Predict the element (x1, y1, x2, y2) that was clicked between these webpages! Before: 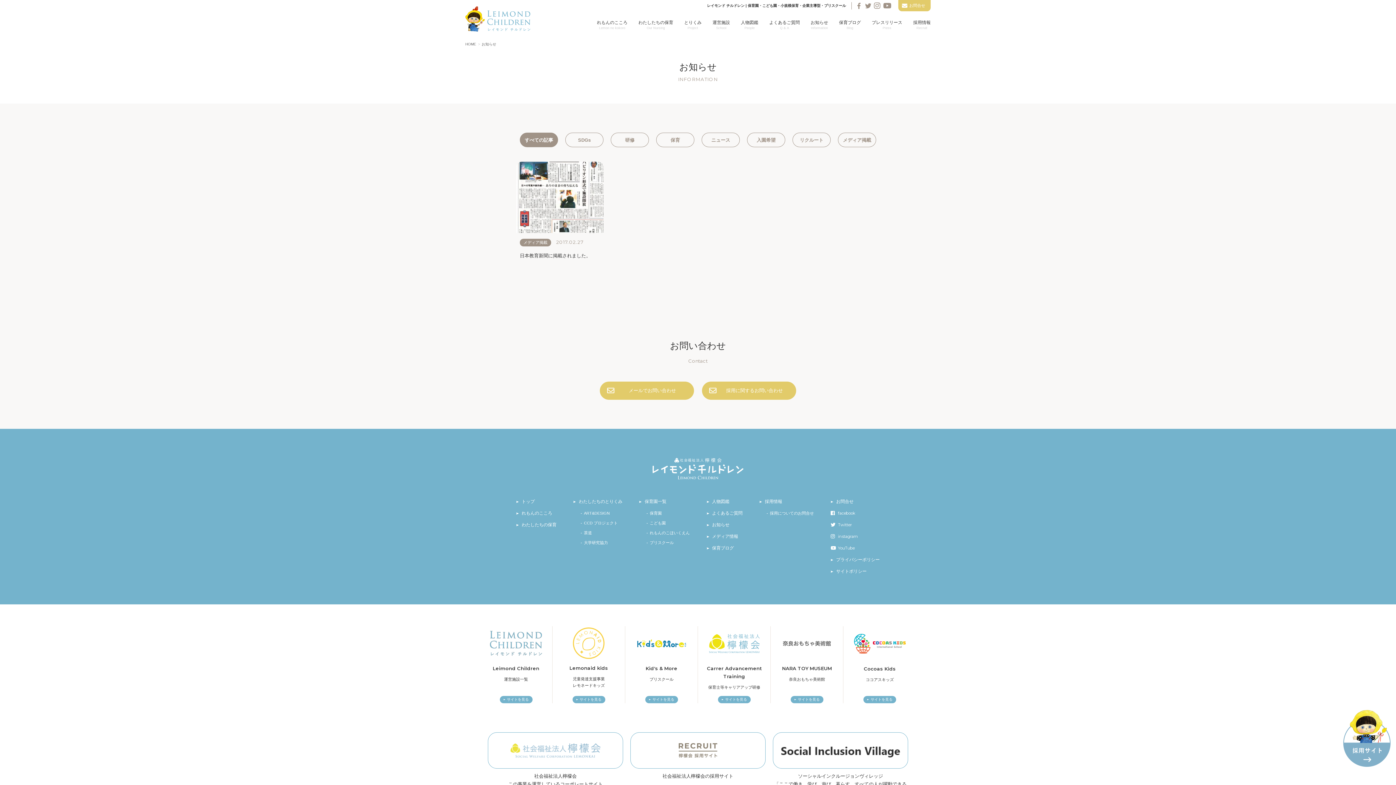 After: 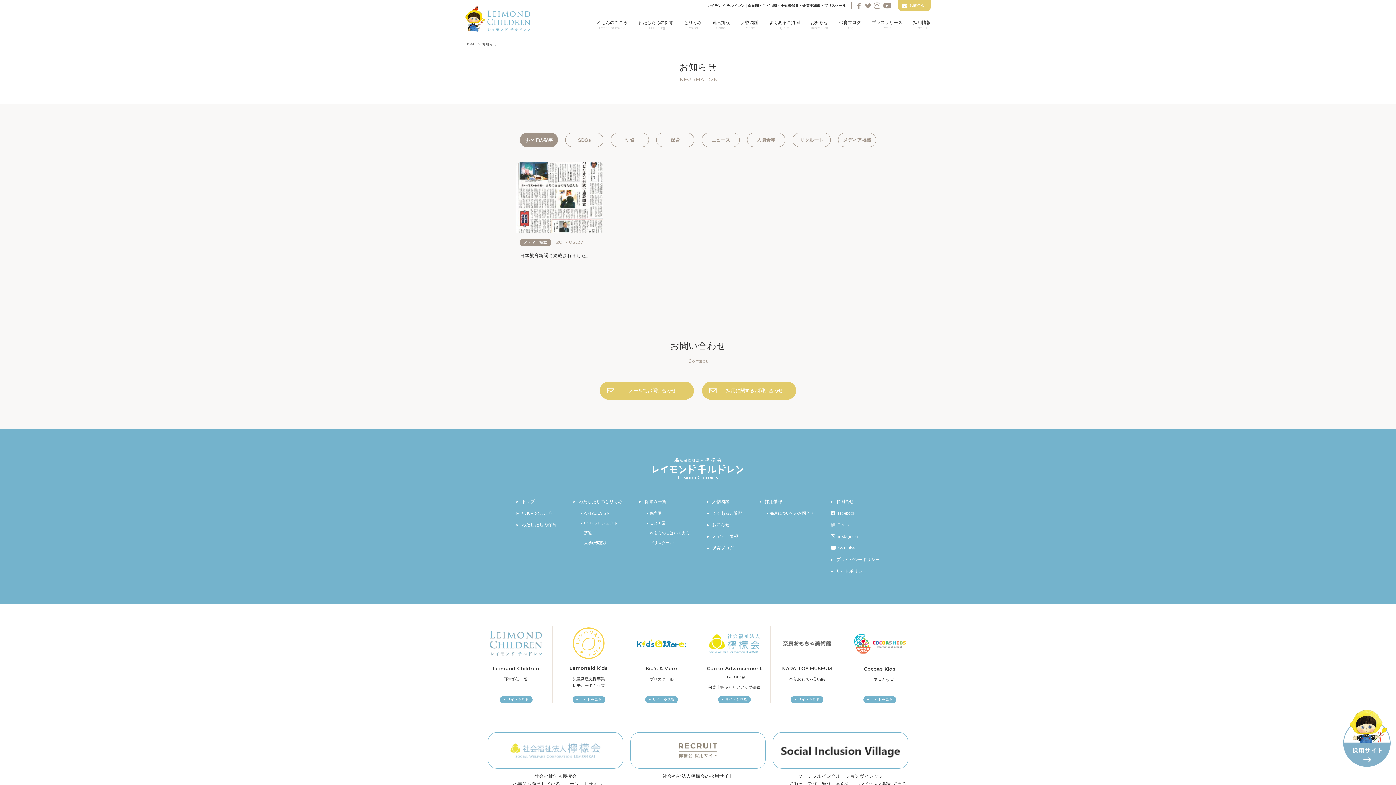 Action: label: Twitter bbox: (830, 522, 851, 527)